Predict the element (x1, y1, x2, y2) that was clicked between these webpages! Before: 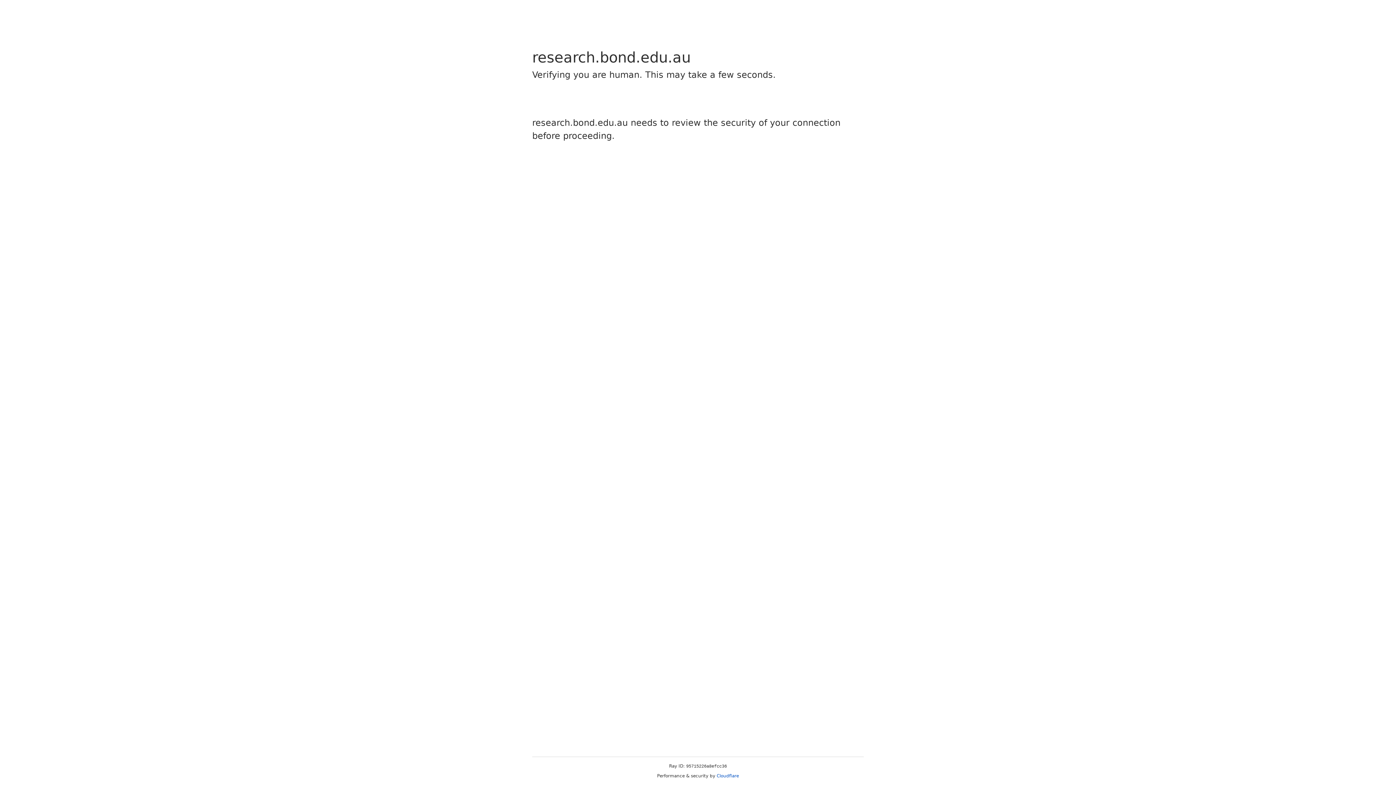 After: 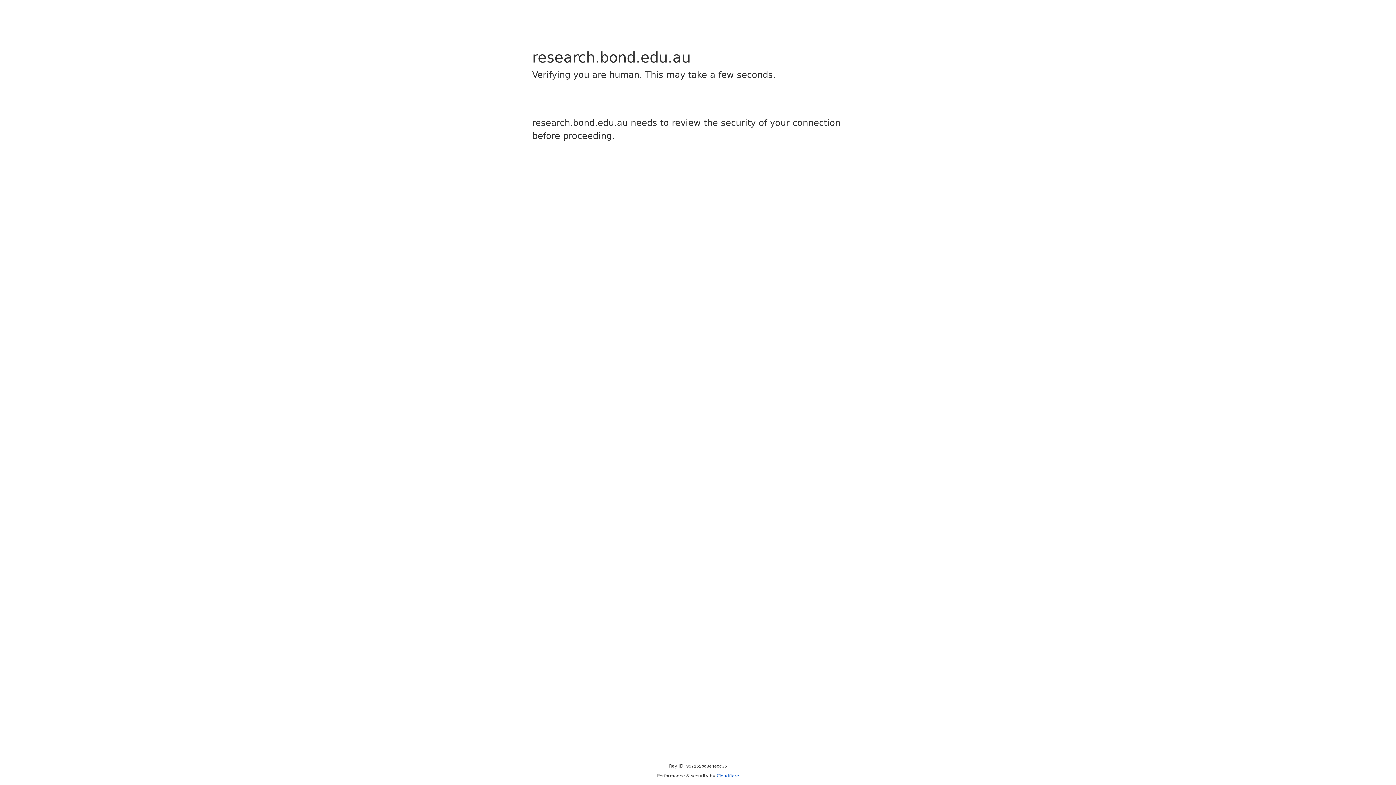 Action: label: Cloudflare bbox: (716, 773, 739, 778)